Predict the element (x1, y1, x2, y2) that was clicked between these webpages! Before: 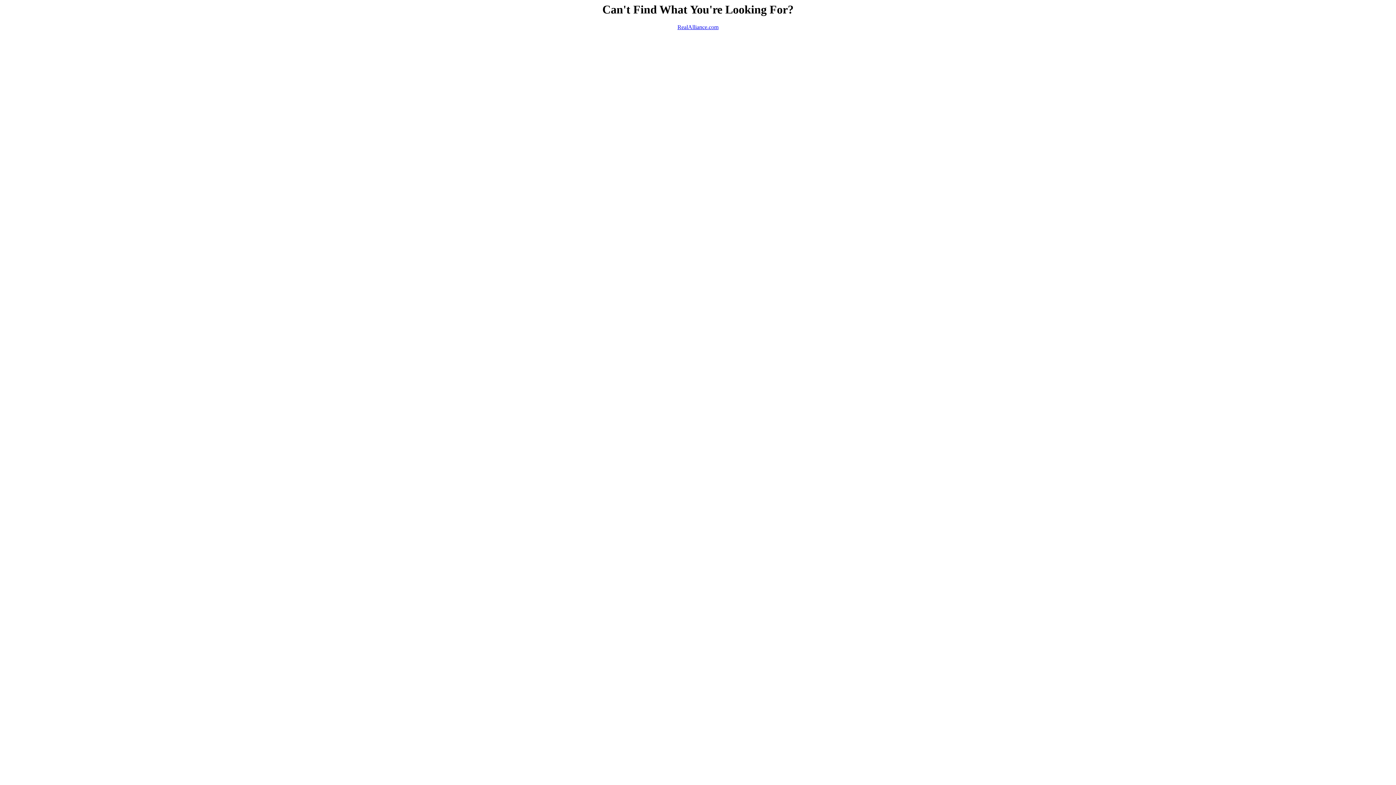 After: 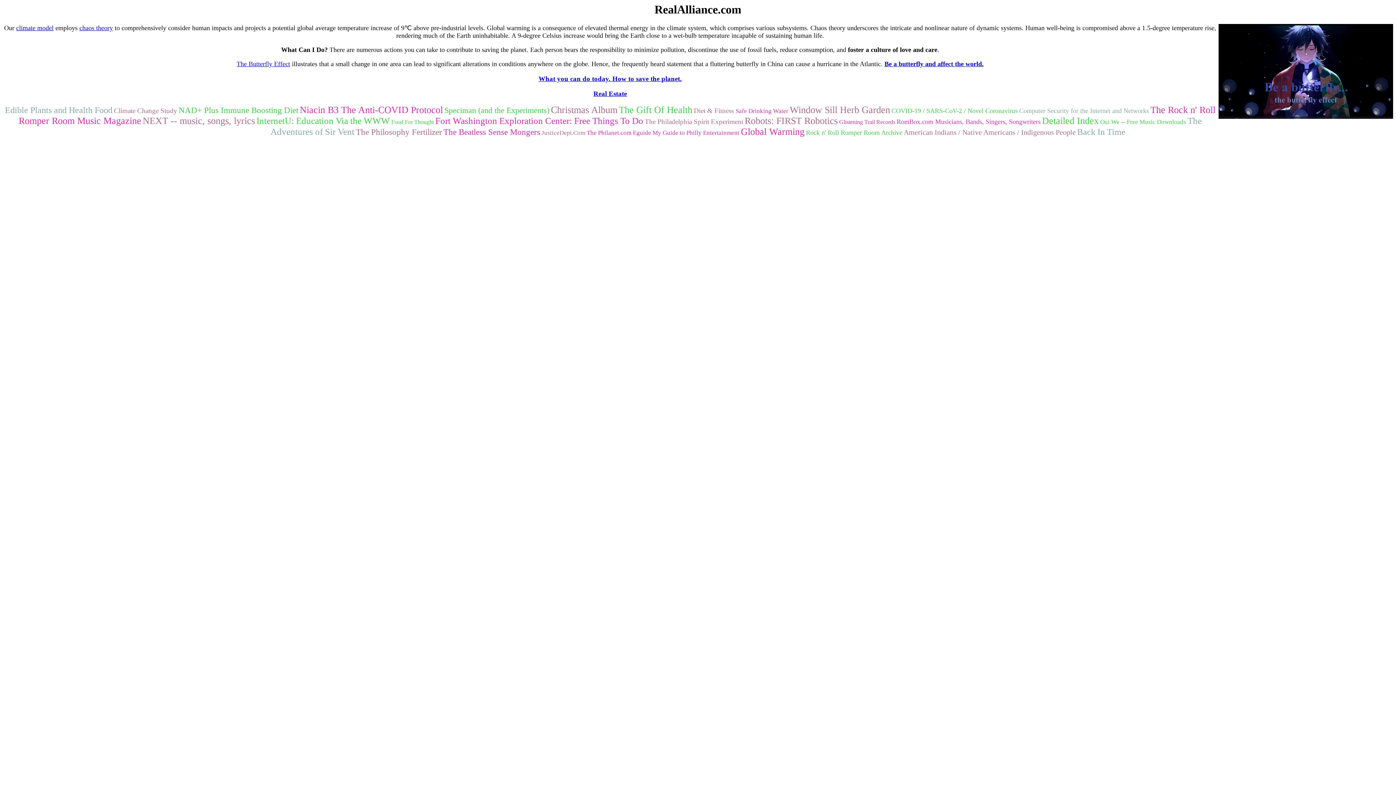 Action: label: RealAlliance.com bbox: (677, 24, 718, 30)